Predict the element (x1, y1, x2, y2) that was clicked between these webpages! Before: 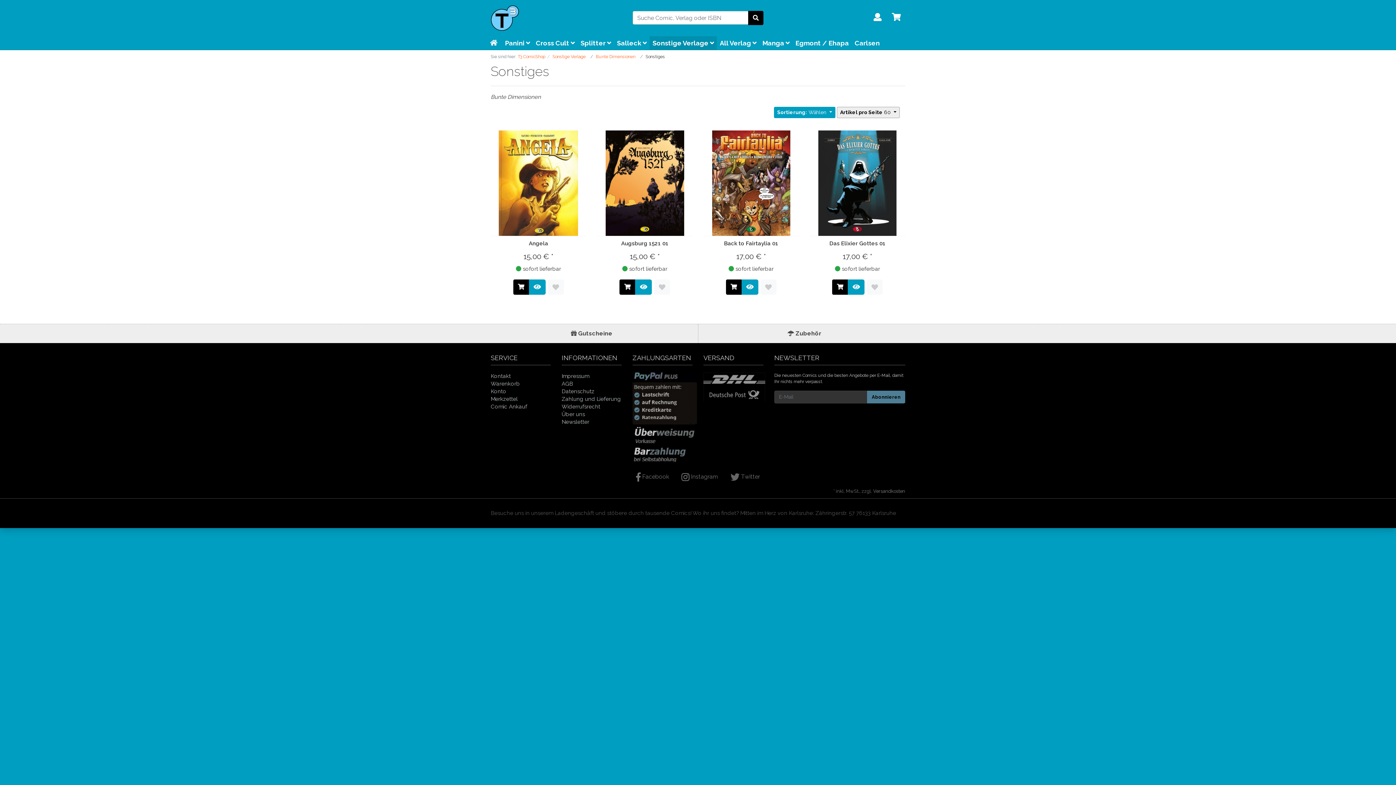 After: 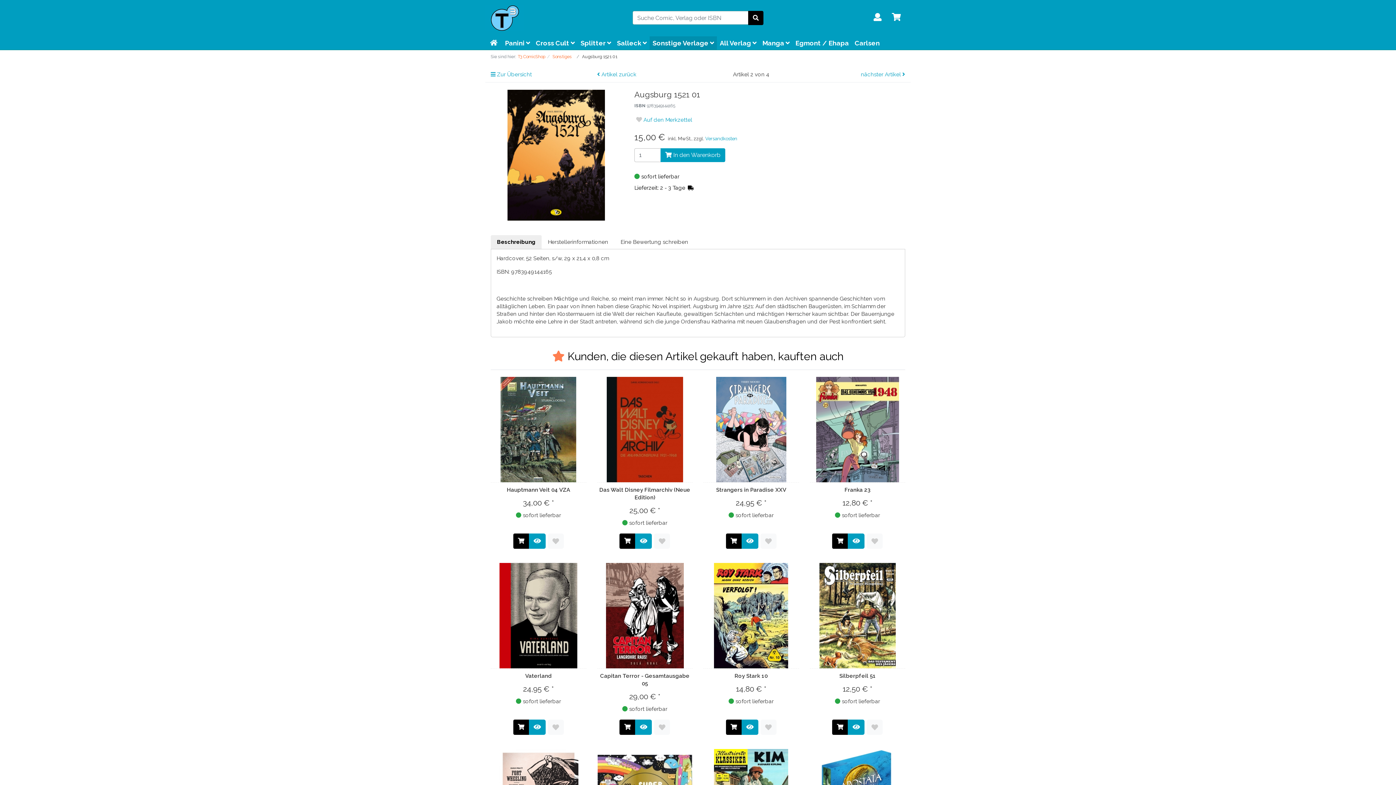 Action: bbox: (635, 279, 652, 294)